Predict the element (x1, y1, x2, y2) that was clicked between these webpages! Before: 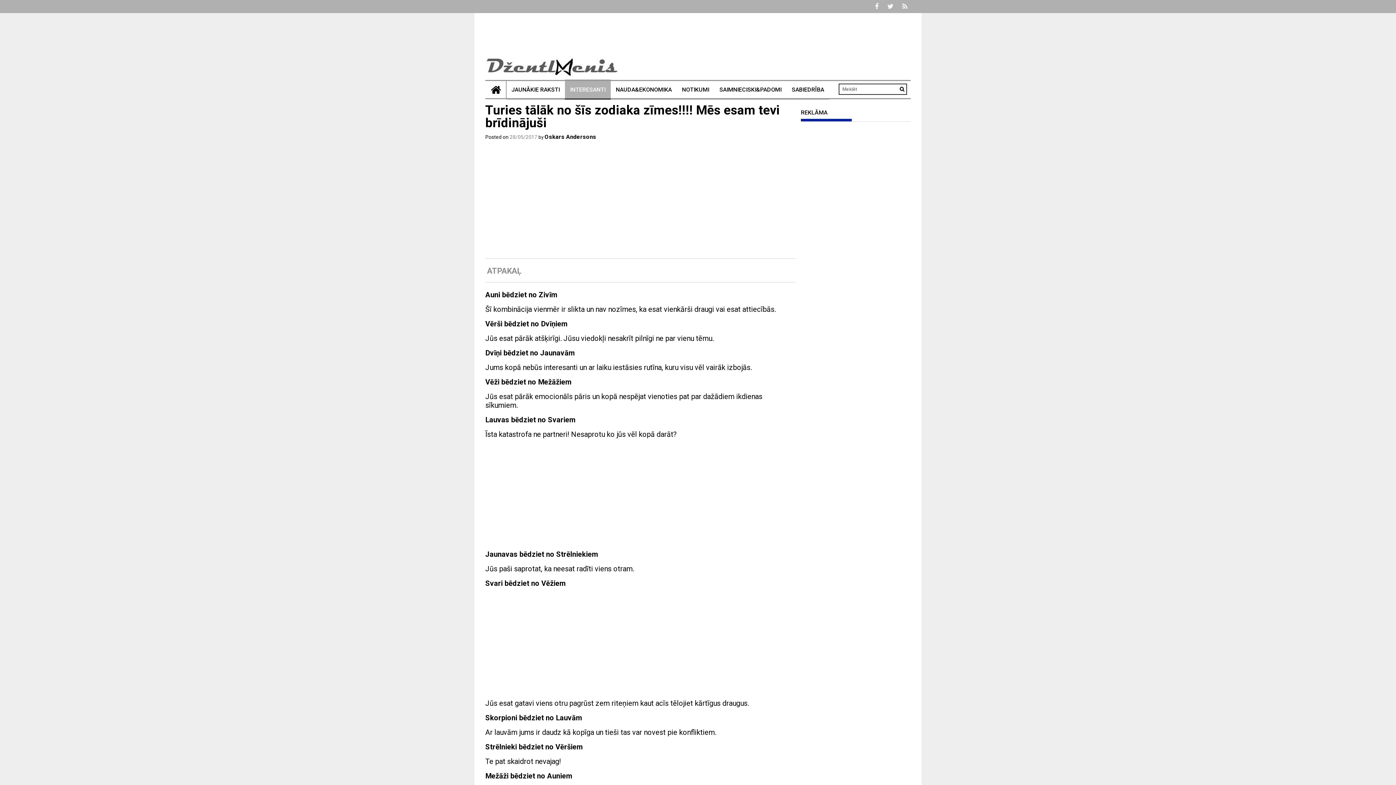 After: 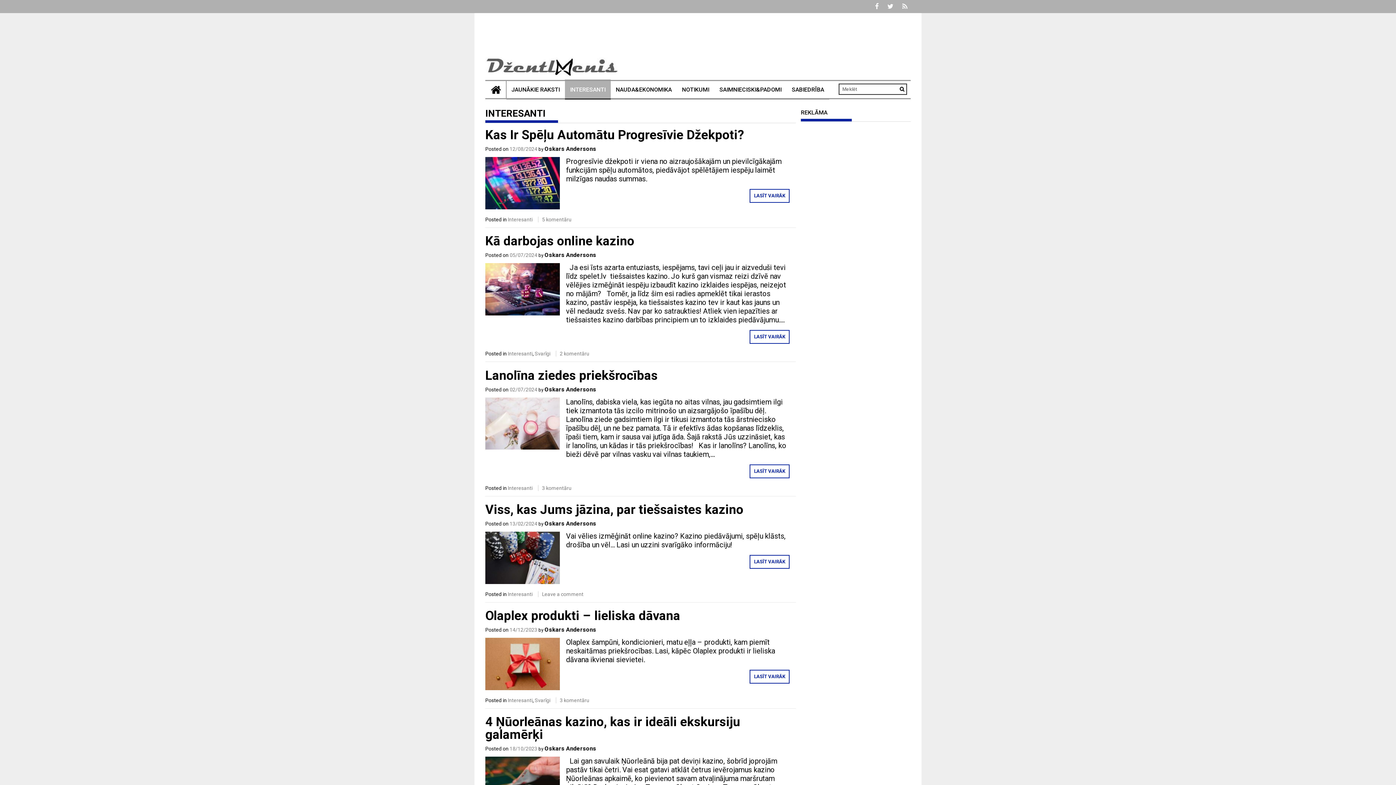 Action: label: INTERESANTI bbox: (565, 81, 610, 98)